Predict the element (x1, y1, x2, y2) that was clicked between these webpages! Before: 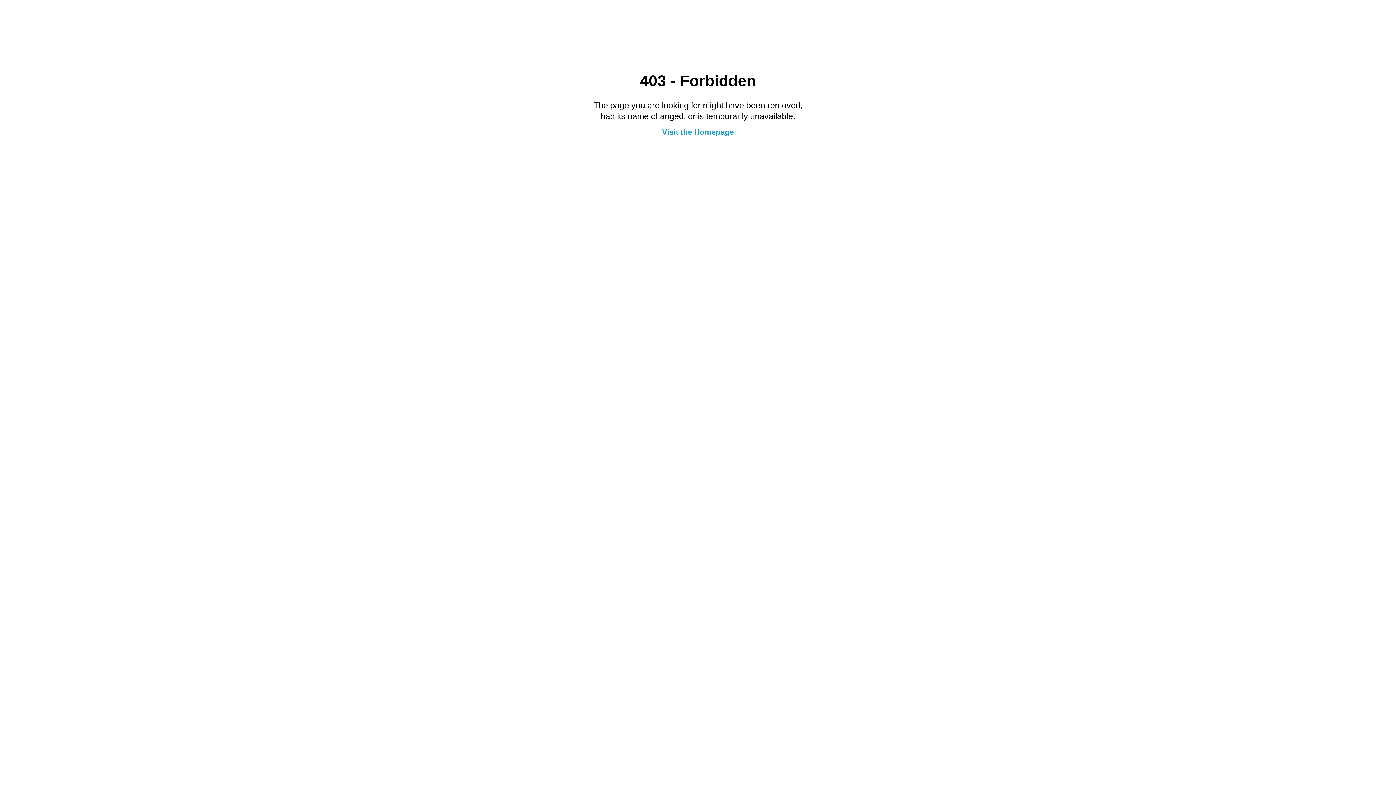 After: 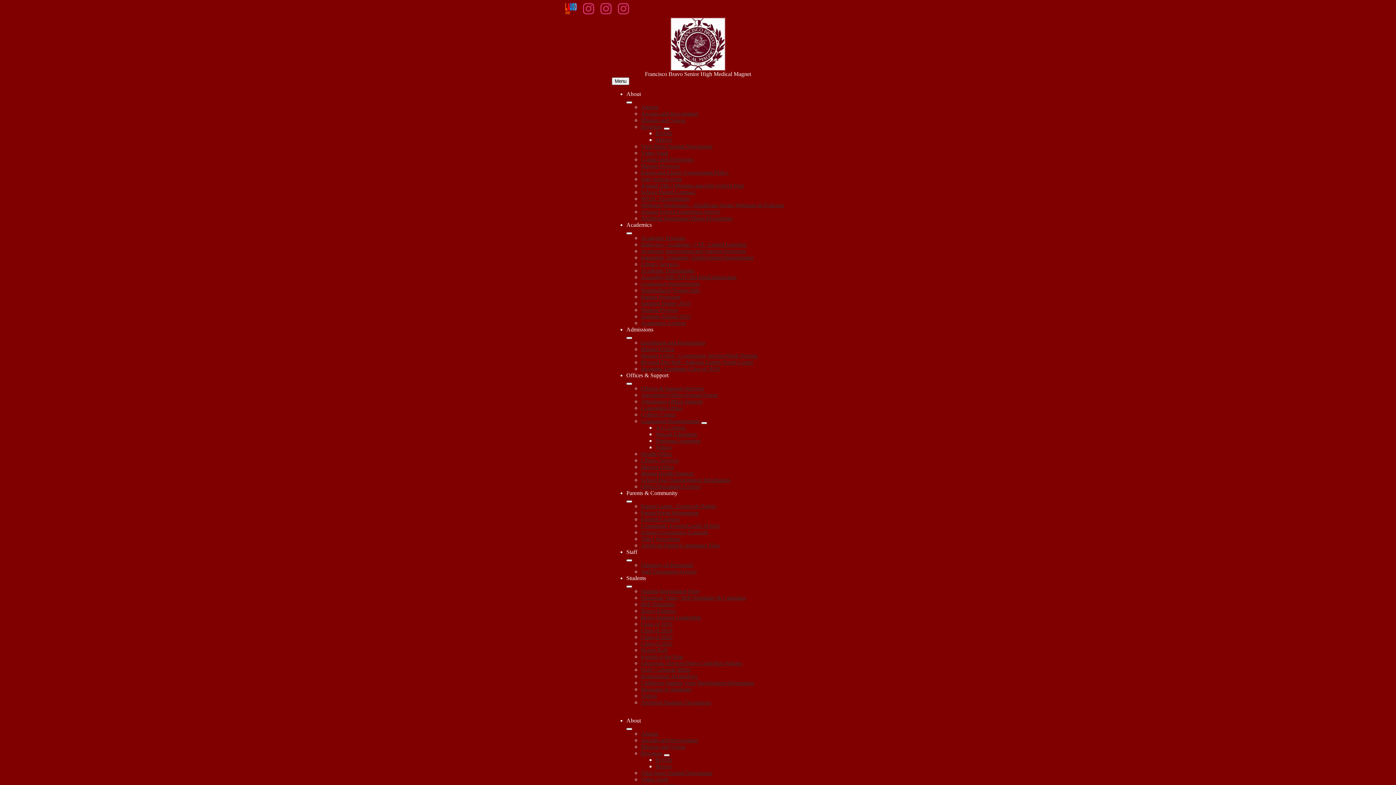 Action: label: Visit the Homepage bbox: (662, 127, 734, 136)